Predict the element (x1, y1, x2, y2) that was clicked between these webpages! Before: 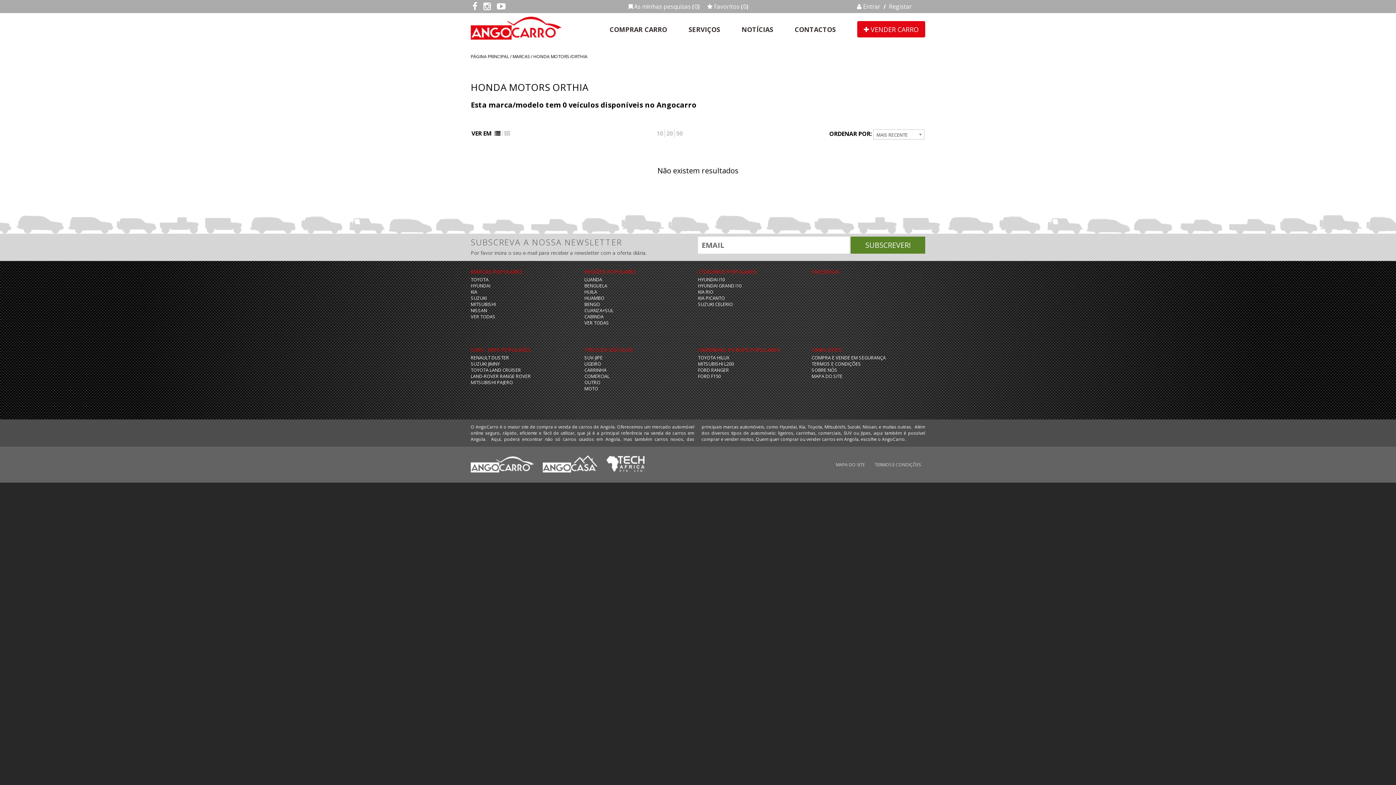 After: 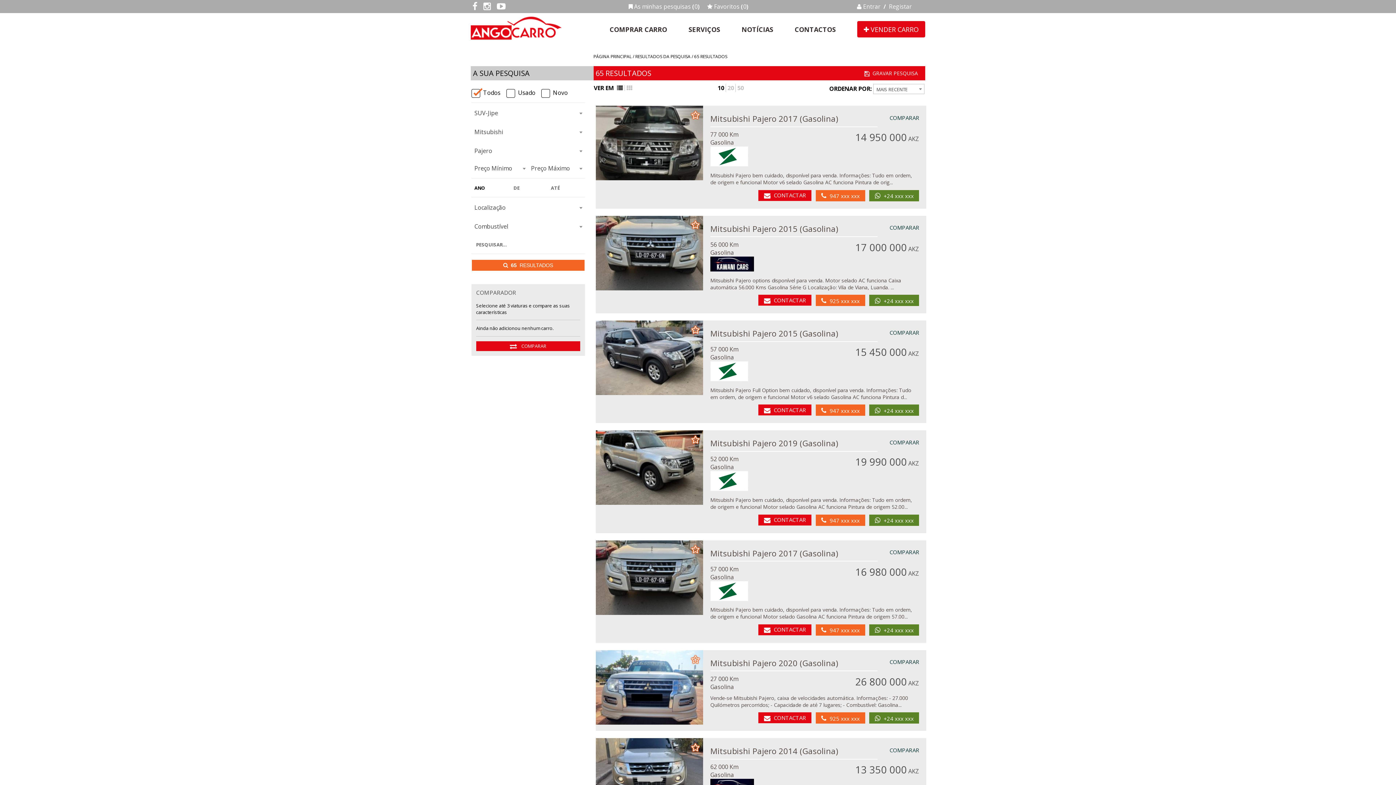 Action: label: MITSUBISHI PAJERO bbox: (470, 379, 513, 385)